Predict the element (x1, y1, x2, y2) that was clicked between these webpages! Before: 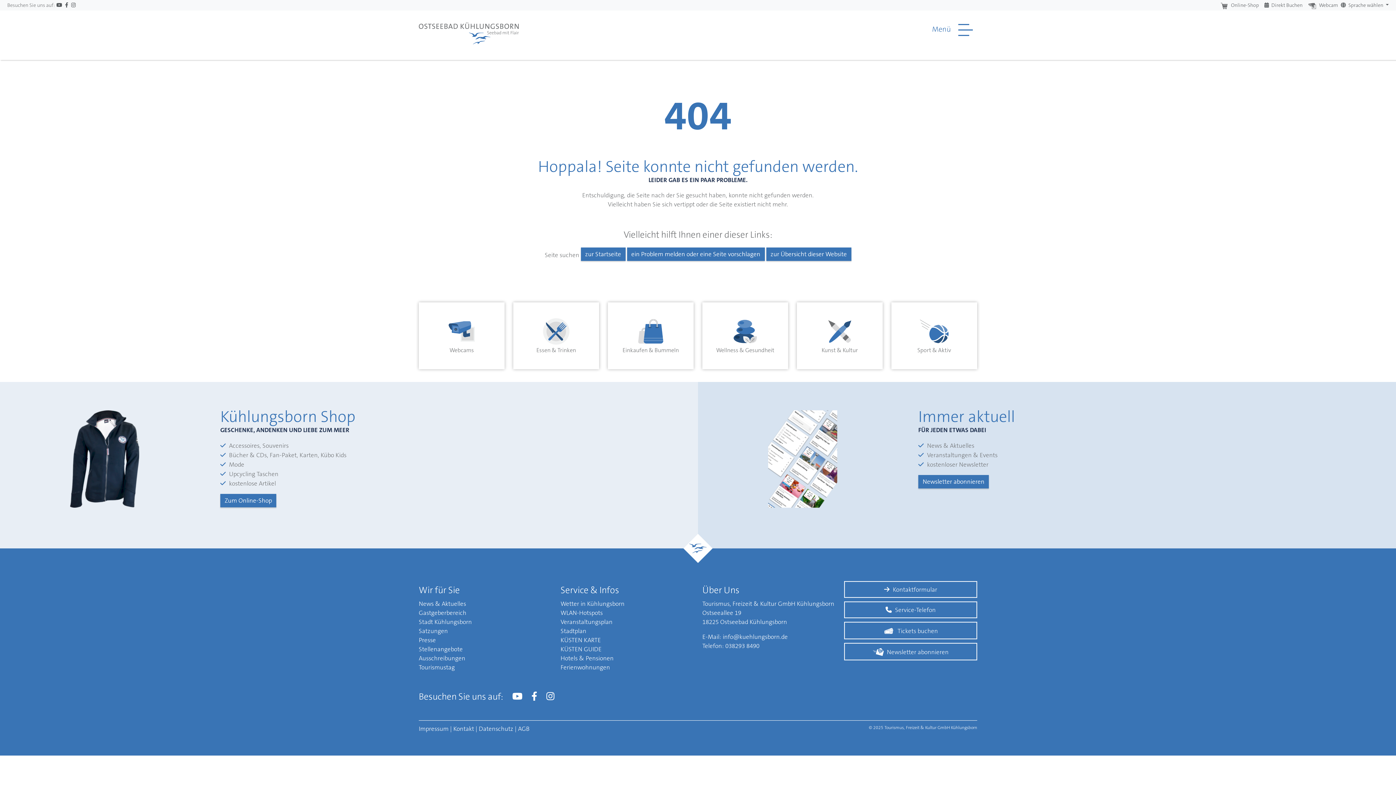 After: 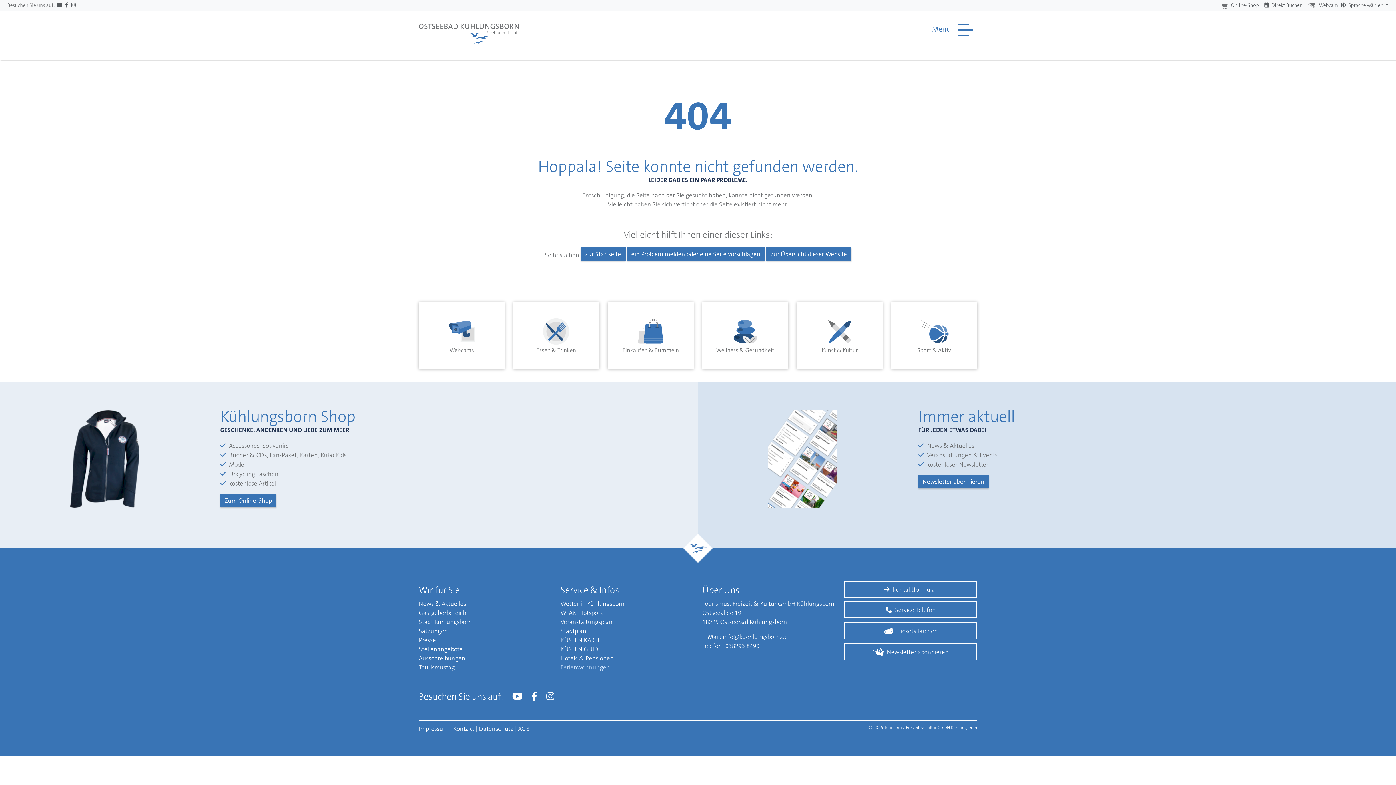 Action: bbox: (560, 663, 610, 671) label: Ferienwohnungen